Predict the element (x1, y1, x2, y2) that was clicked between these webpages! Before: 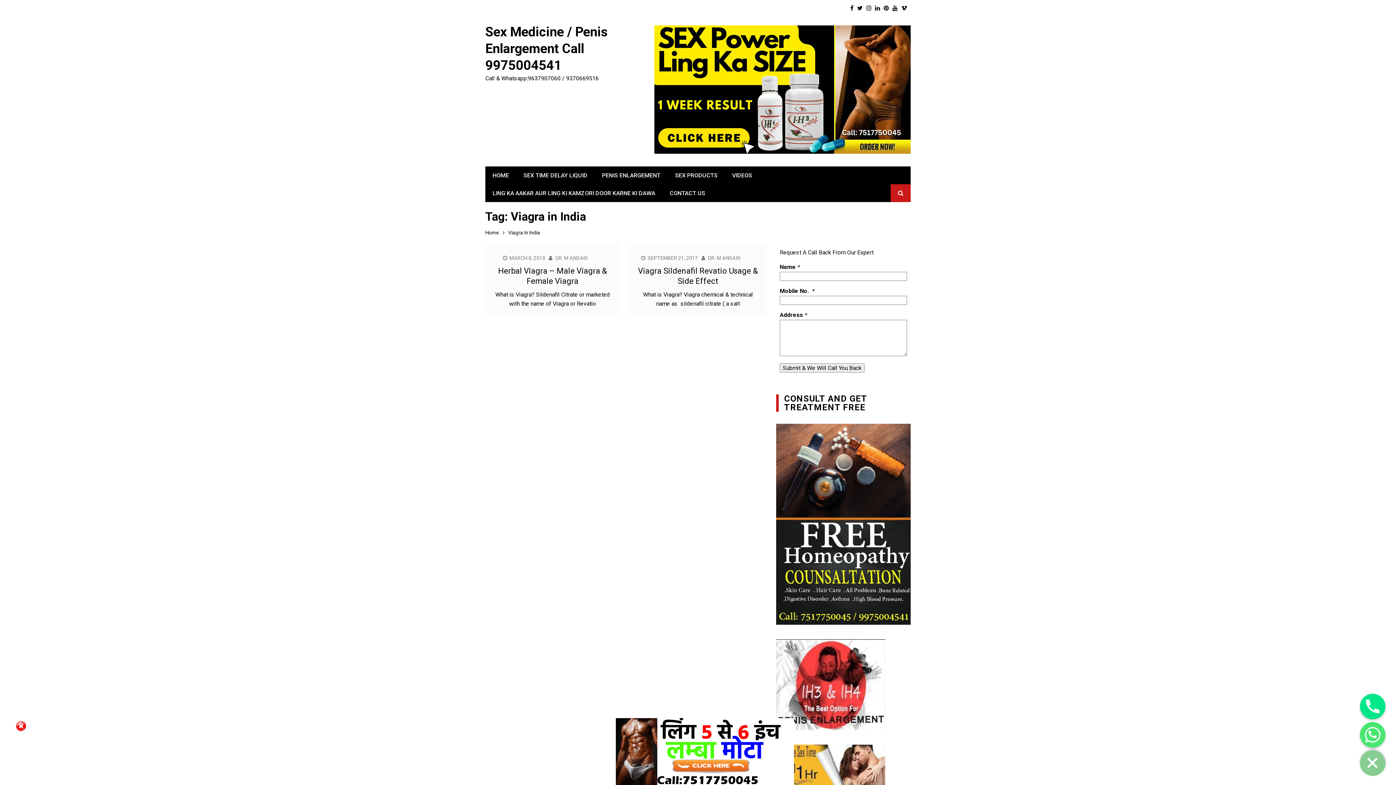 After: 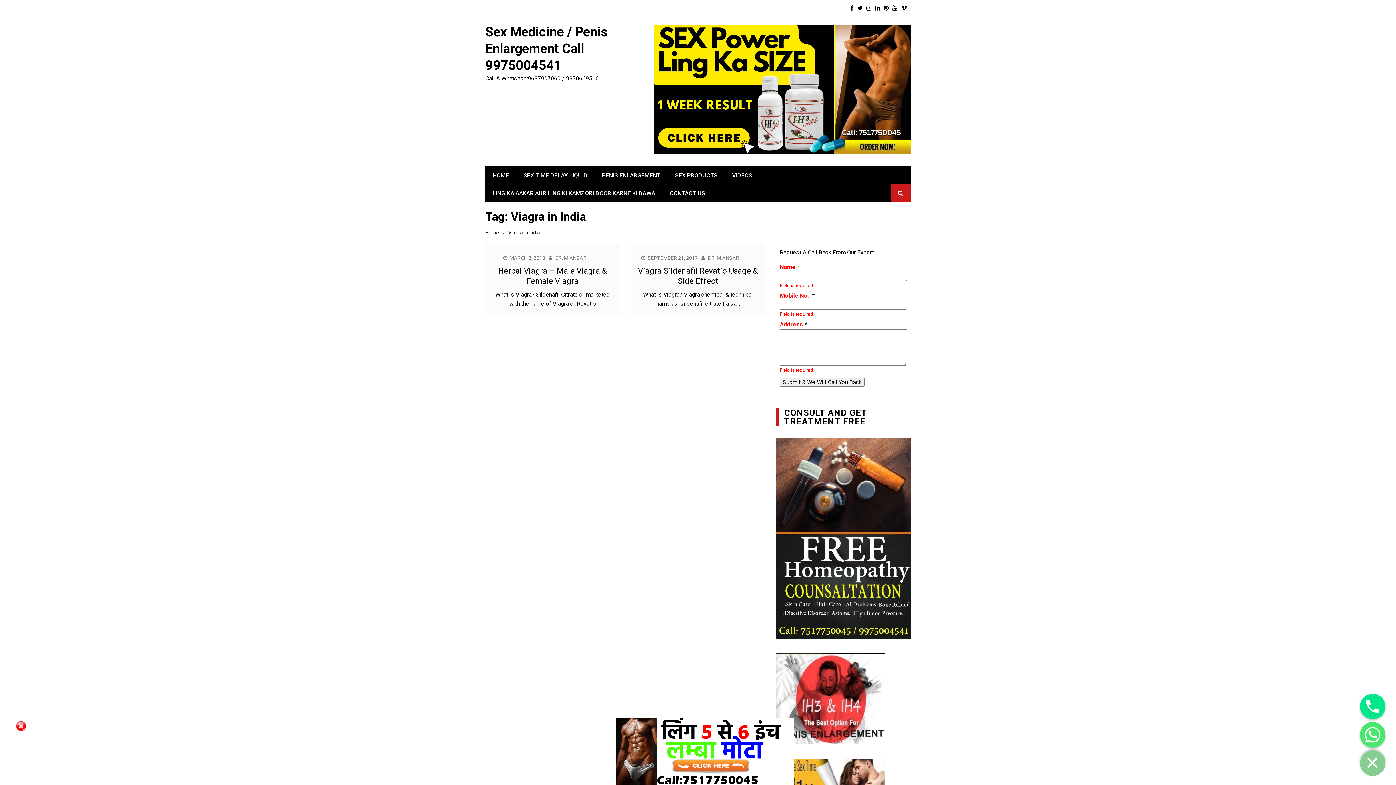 Action: label: Submit & We Will Call You Back bbox: (780, 363, 864, 372)